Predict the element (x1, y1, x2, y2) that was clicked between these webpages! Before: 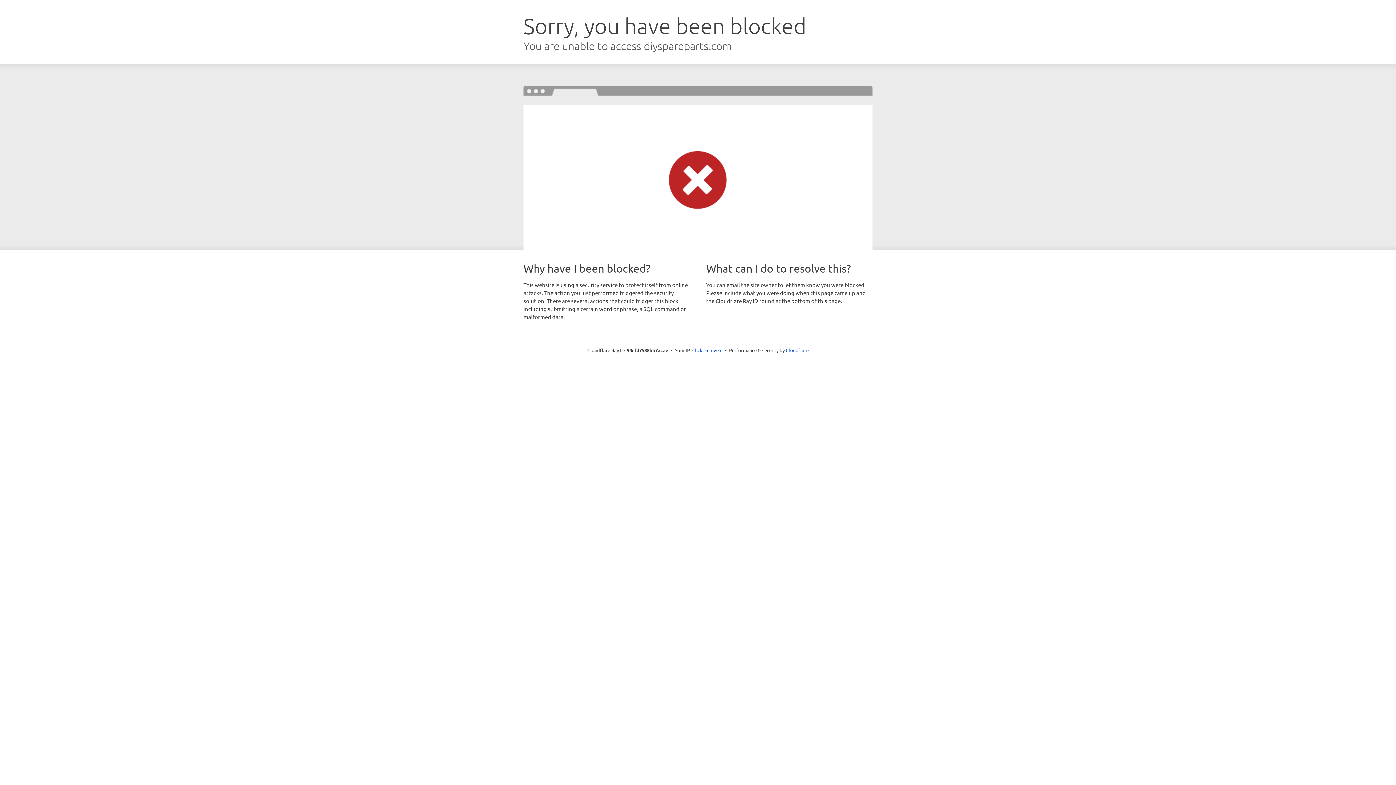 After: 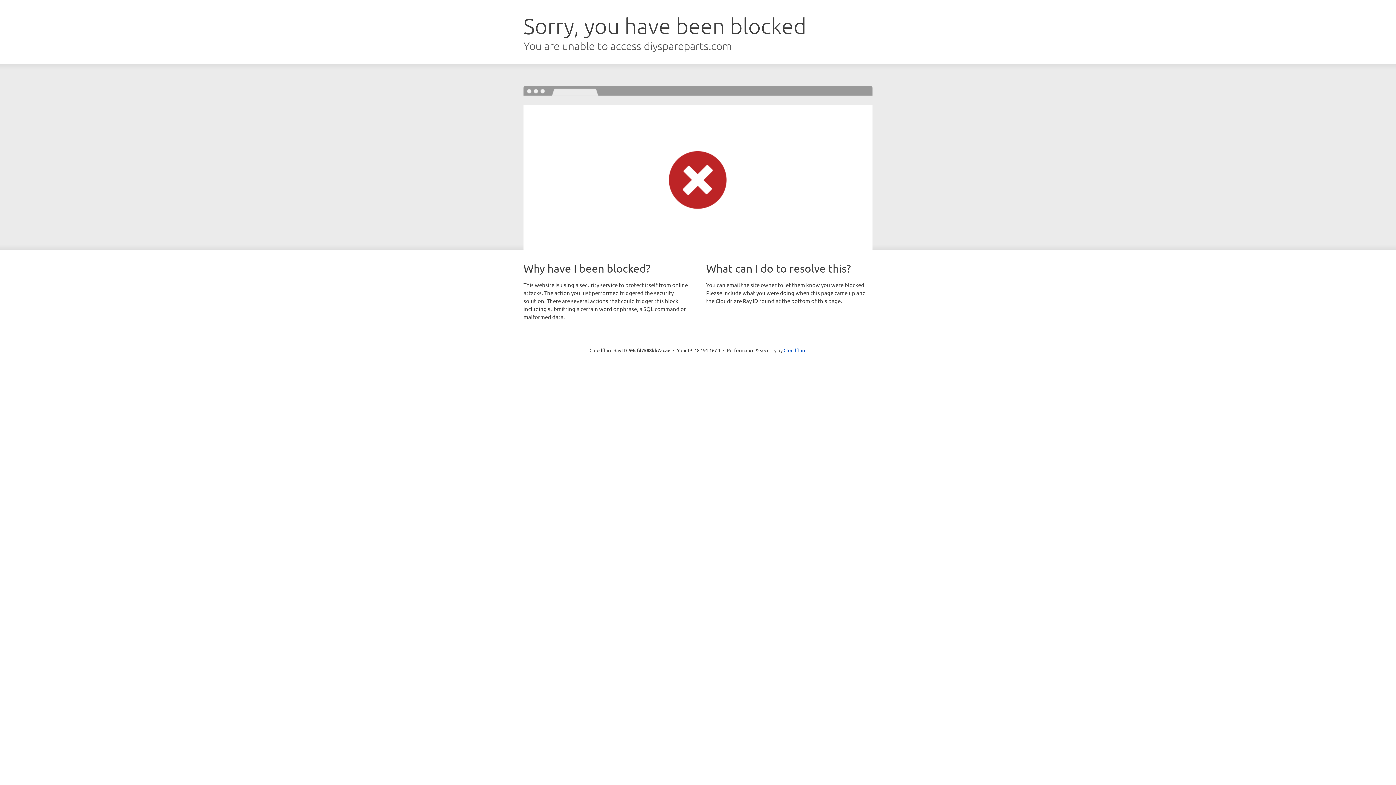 Action: bbox: (692, 346, 722, 353) label: Click to reveal